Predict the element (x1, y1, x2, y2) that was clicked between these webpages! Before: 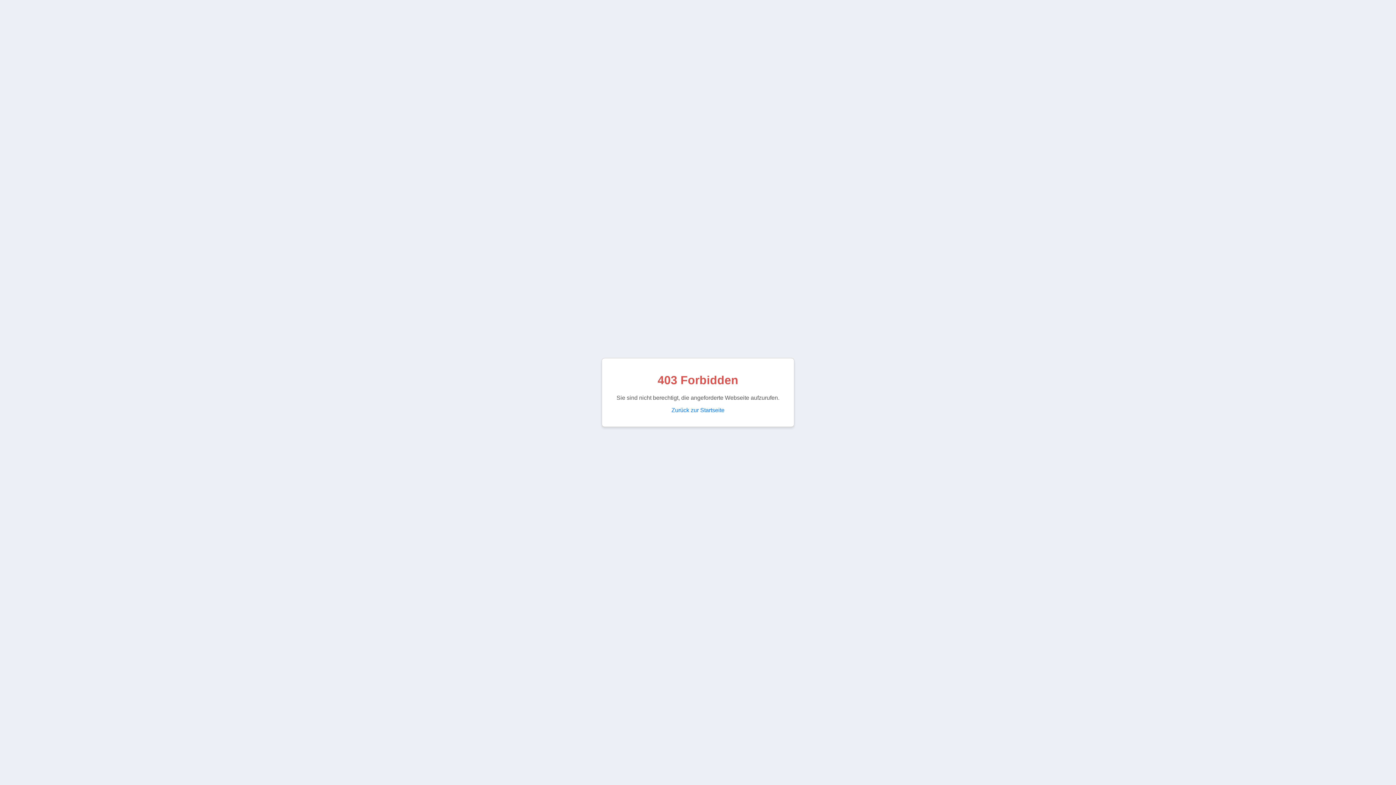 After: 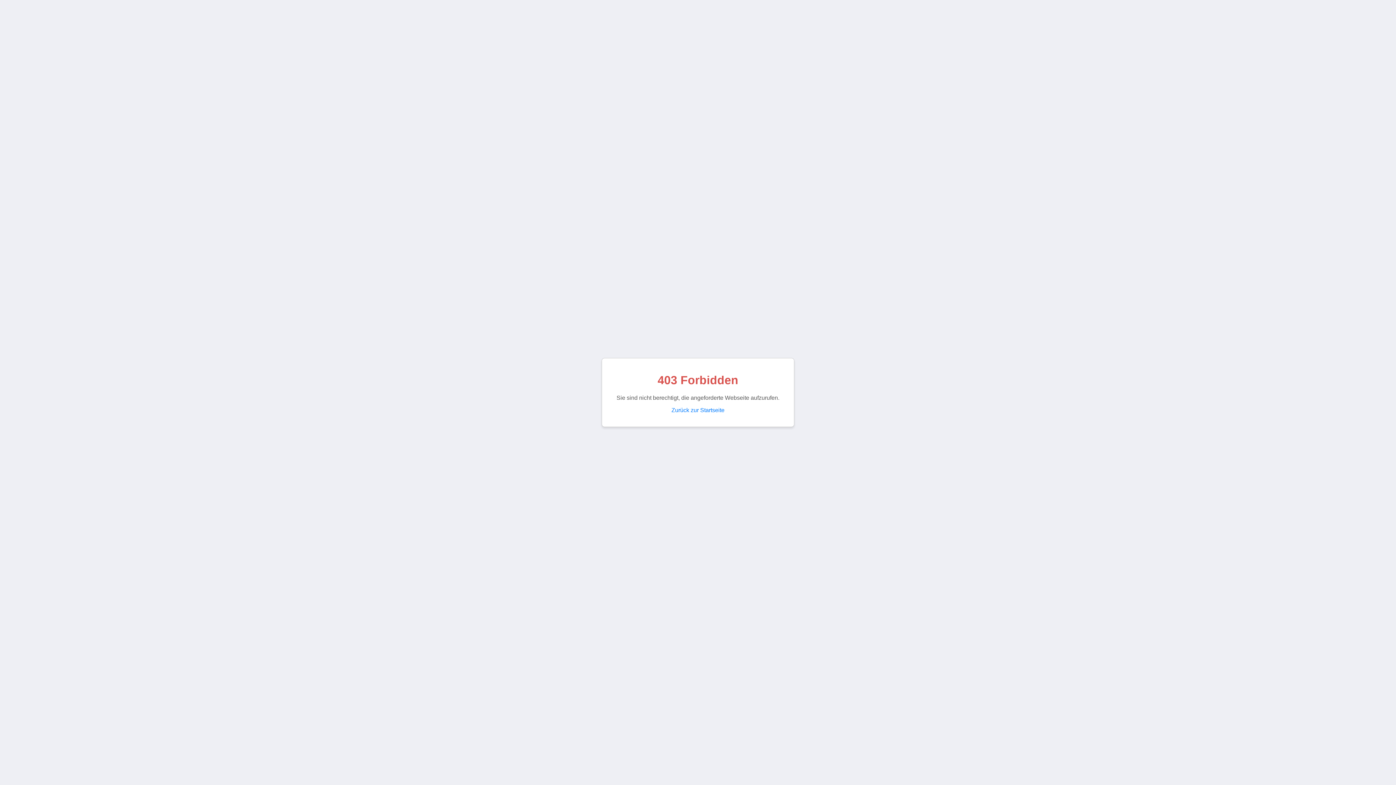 Action: label: Zurück zur Startseite bbox: (671, 407, 724, 413)